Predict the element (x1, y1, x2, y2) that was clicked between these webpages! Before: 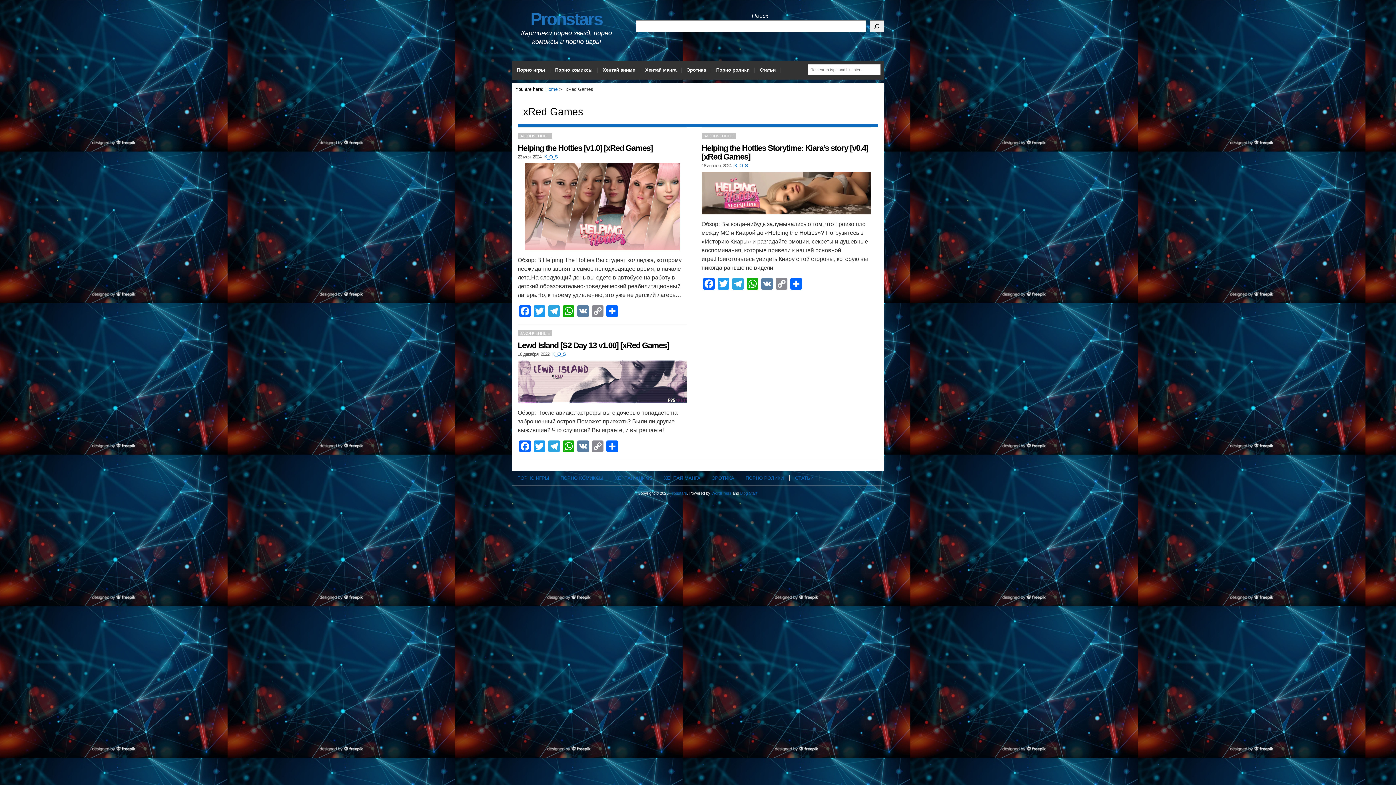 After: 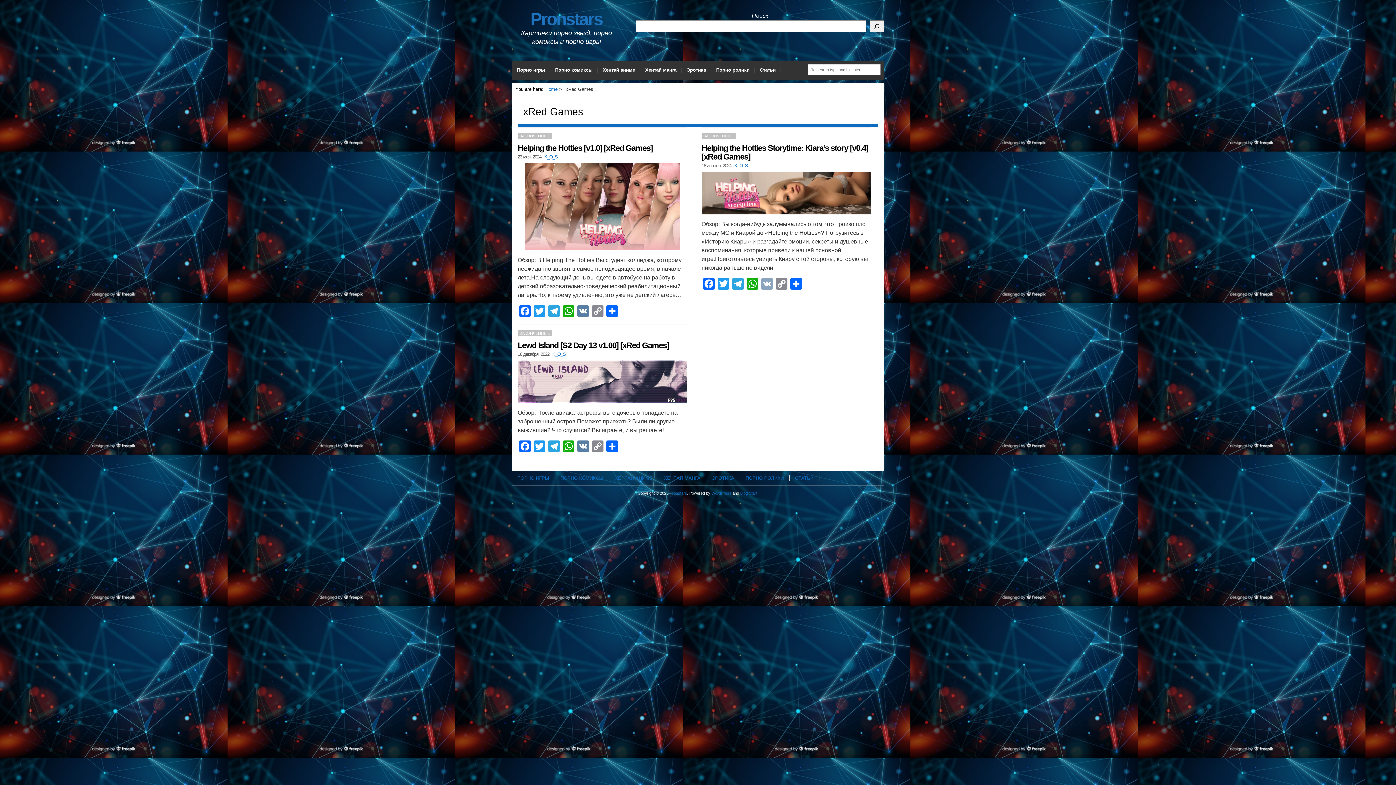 Action: bbox: (759, 278, 774, 291) label: VK